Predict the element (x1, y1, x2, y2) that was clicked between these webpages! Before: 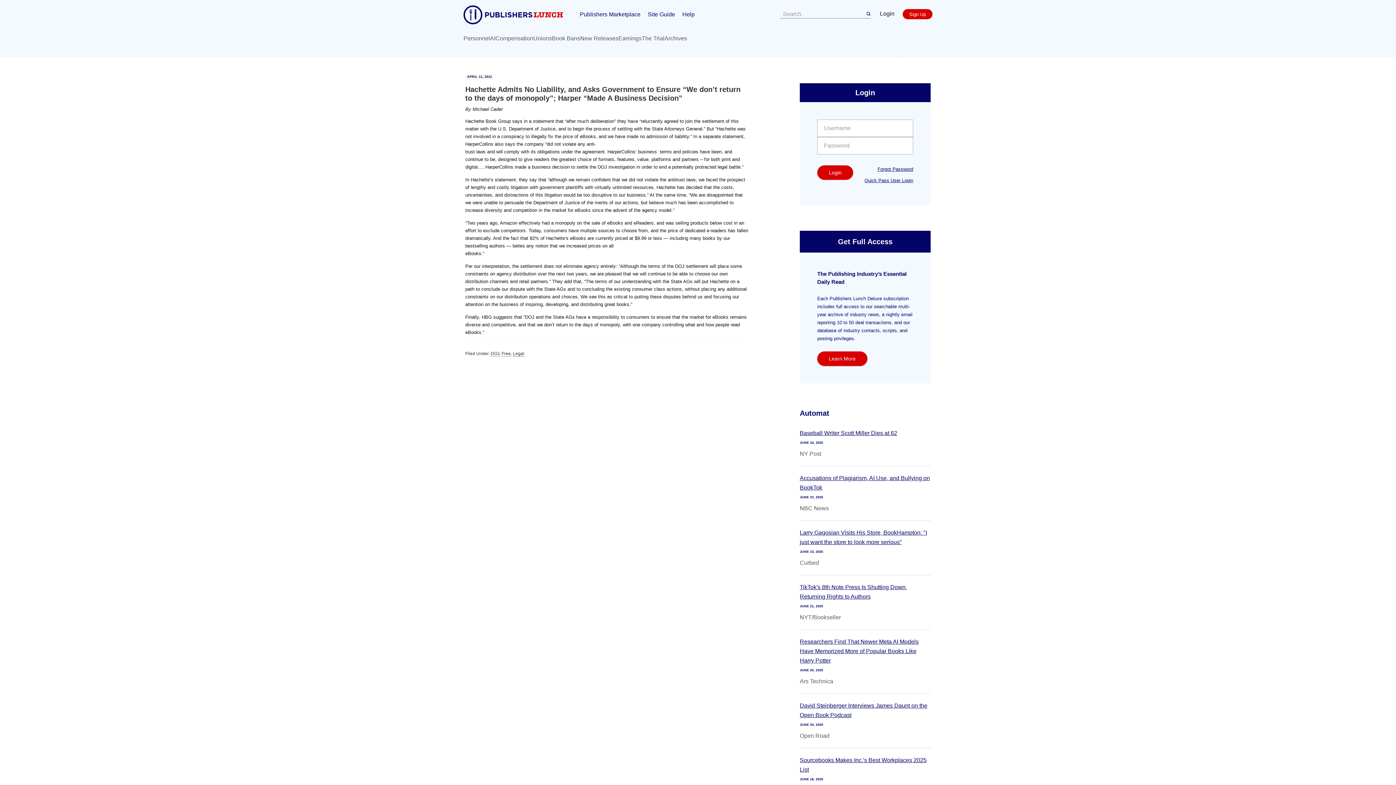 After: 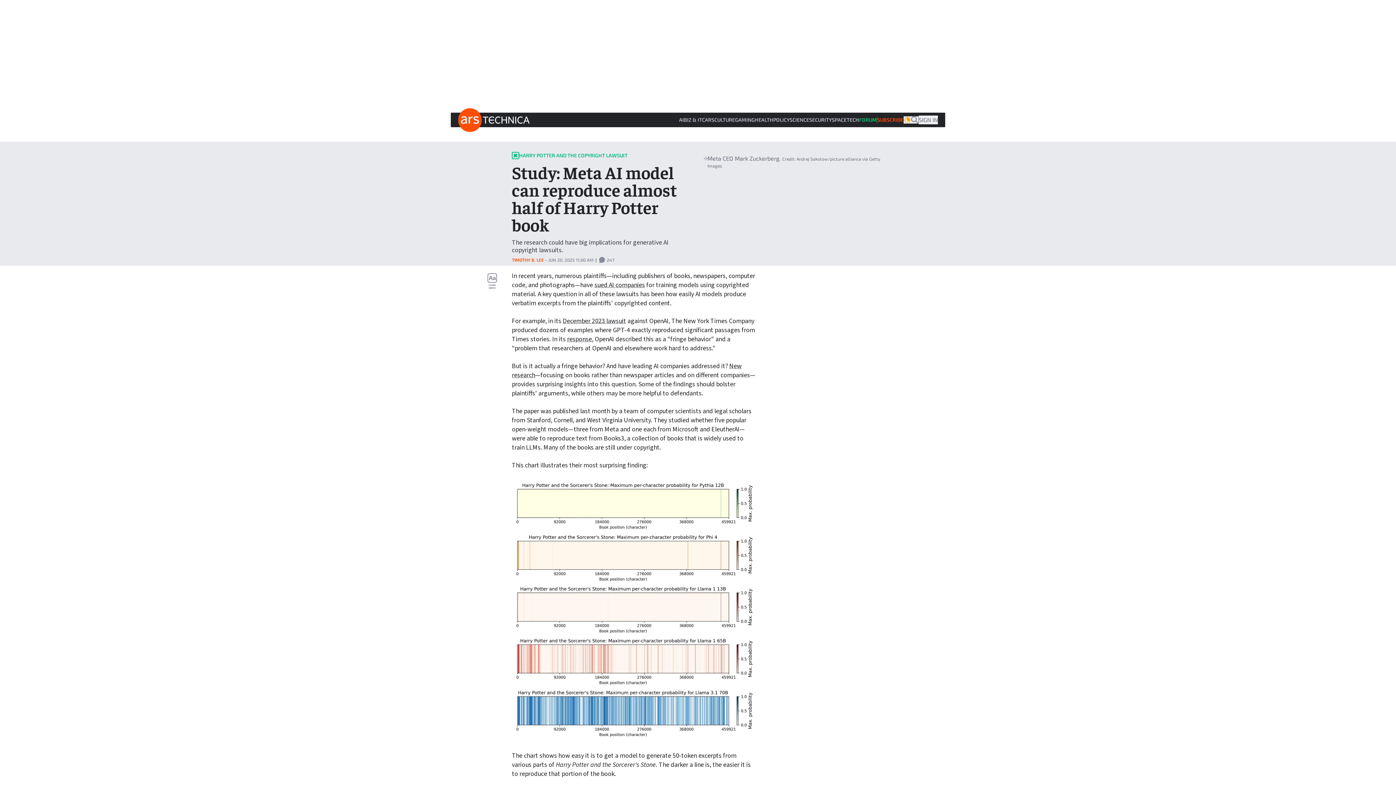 Action: label: Researchers Find That Newer Meta AI Models Have Memorized More of Popular Books Like Harry Potter bbox: (800, 637, 930, 665)